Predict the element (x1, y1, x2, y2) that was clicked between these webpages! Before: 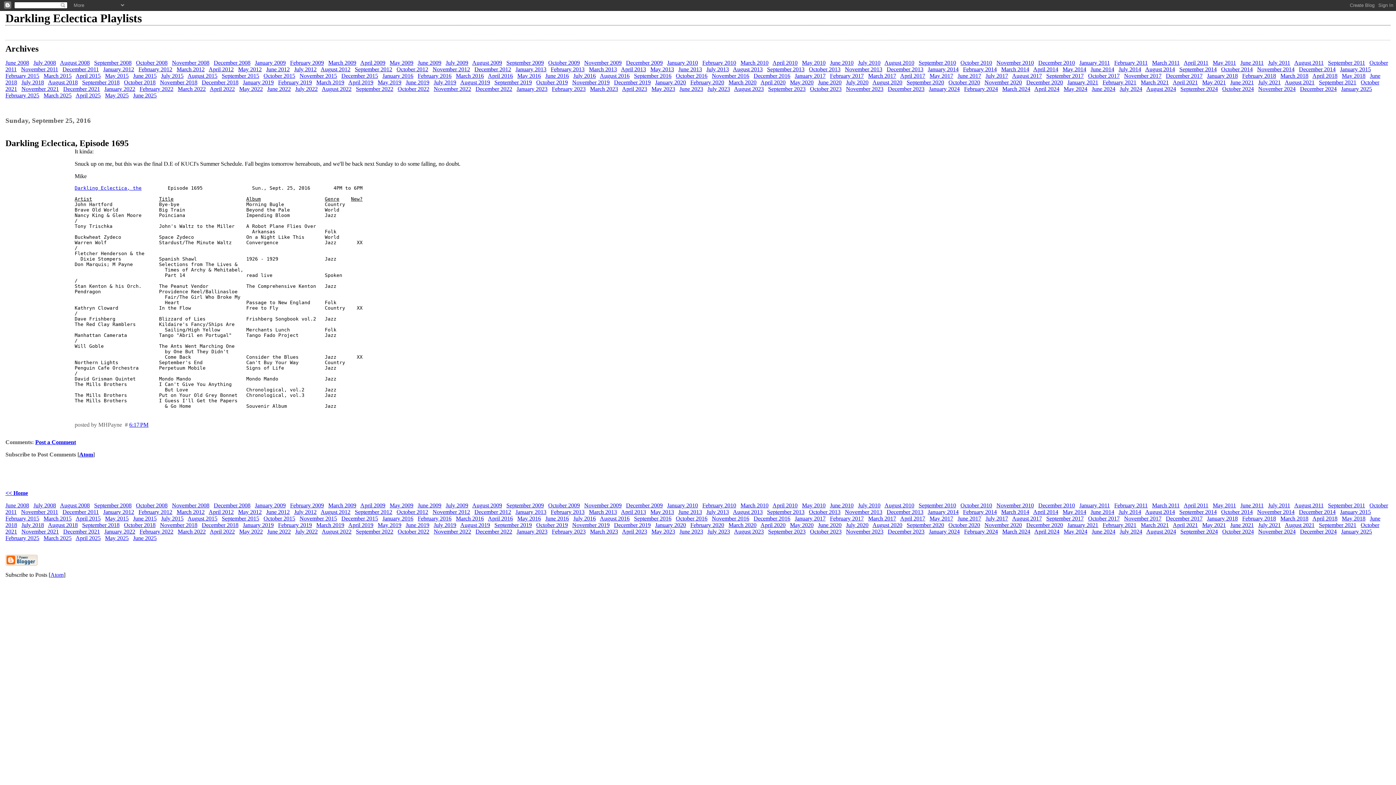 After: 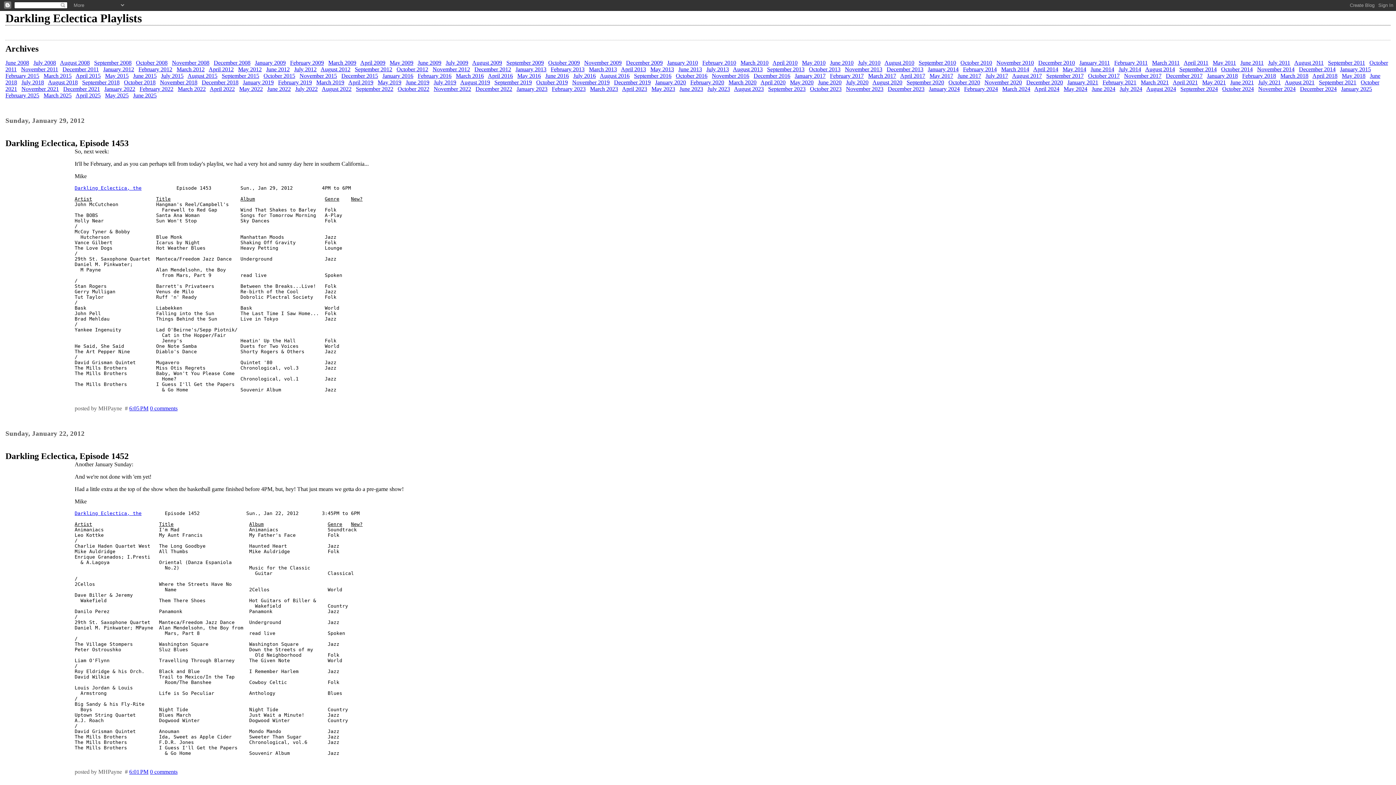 Action: bbox: (103, 509, 134, 515) label: January 2012